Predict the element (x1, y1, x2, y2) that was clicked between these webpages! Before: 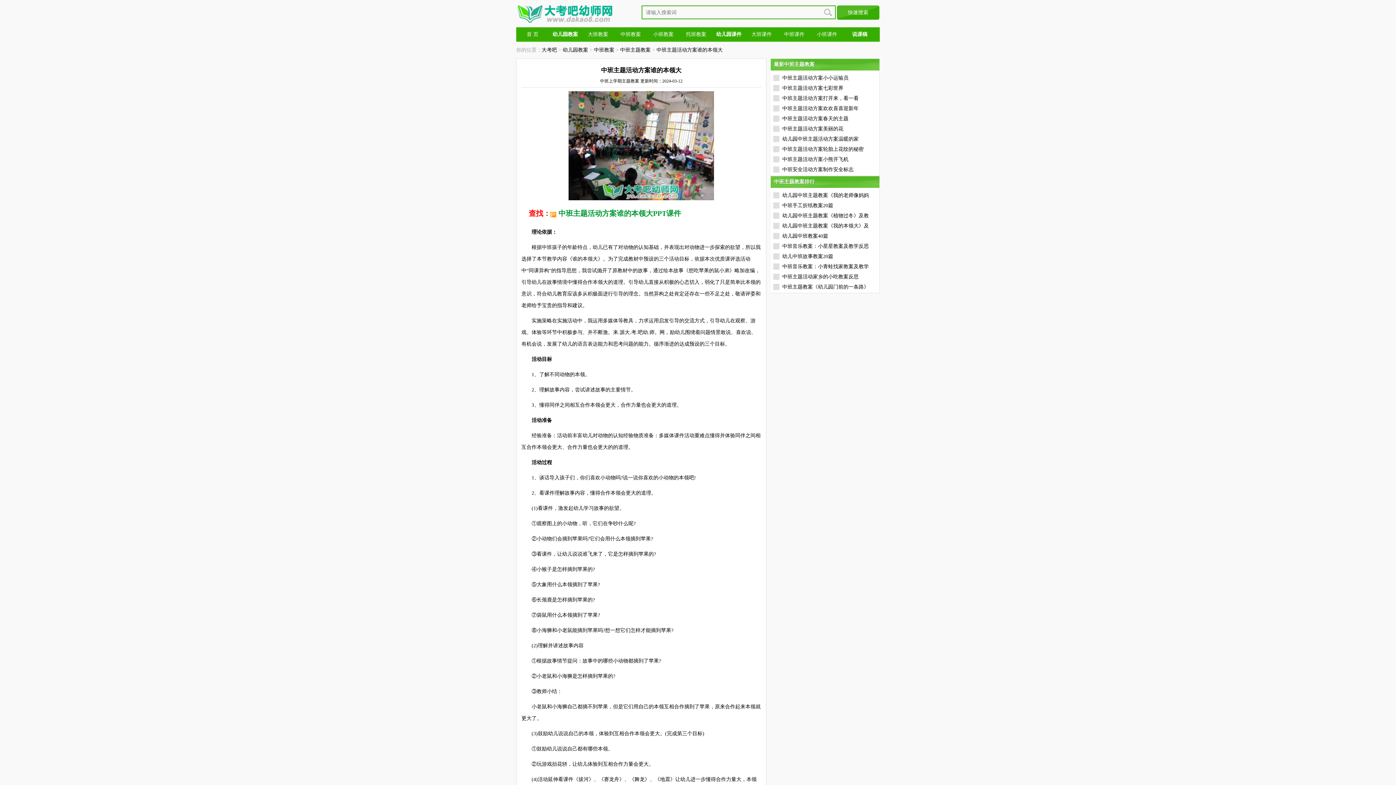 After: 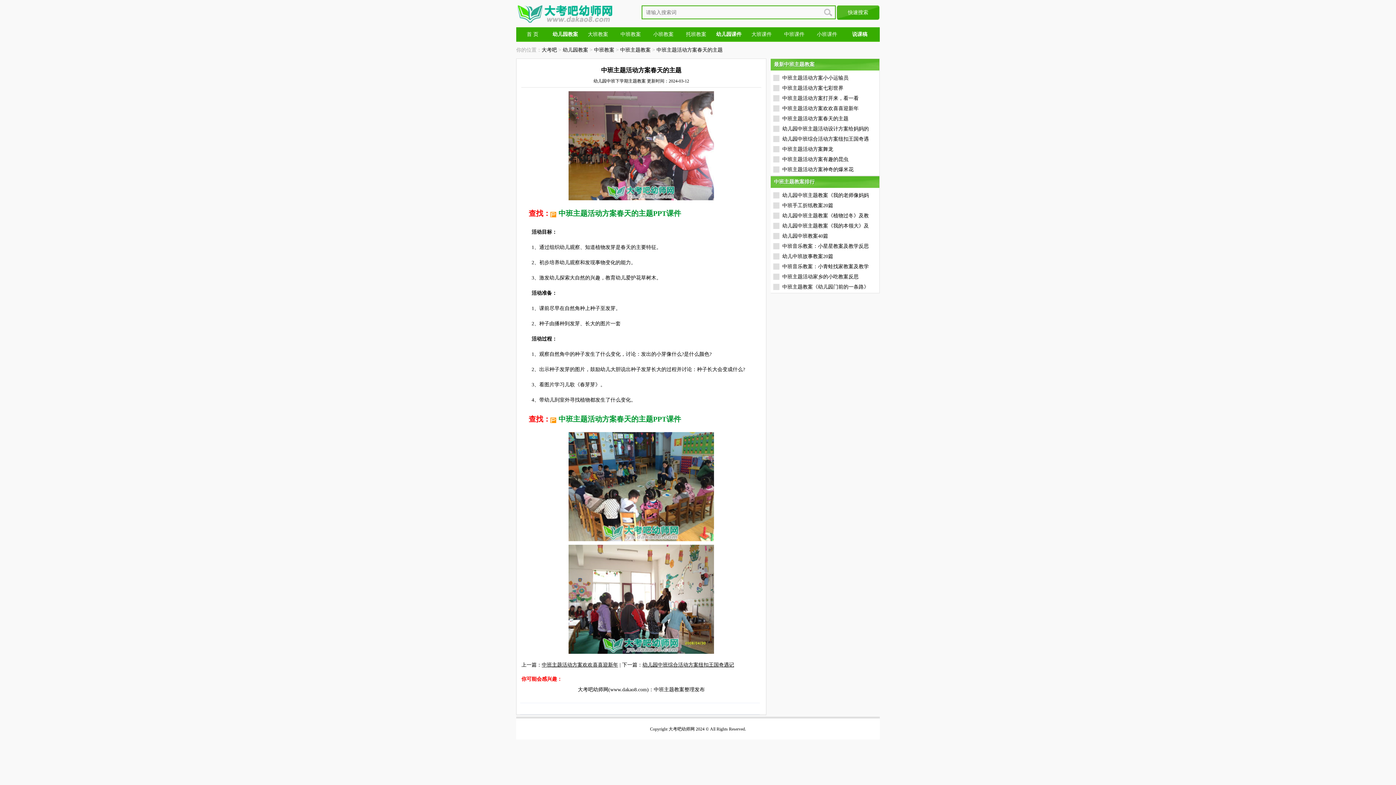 Action: bbox: (773, 116, 848, 121) label: 中班主题活动方案春天的主题